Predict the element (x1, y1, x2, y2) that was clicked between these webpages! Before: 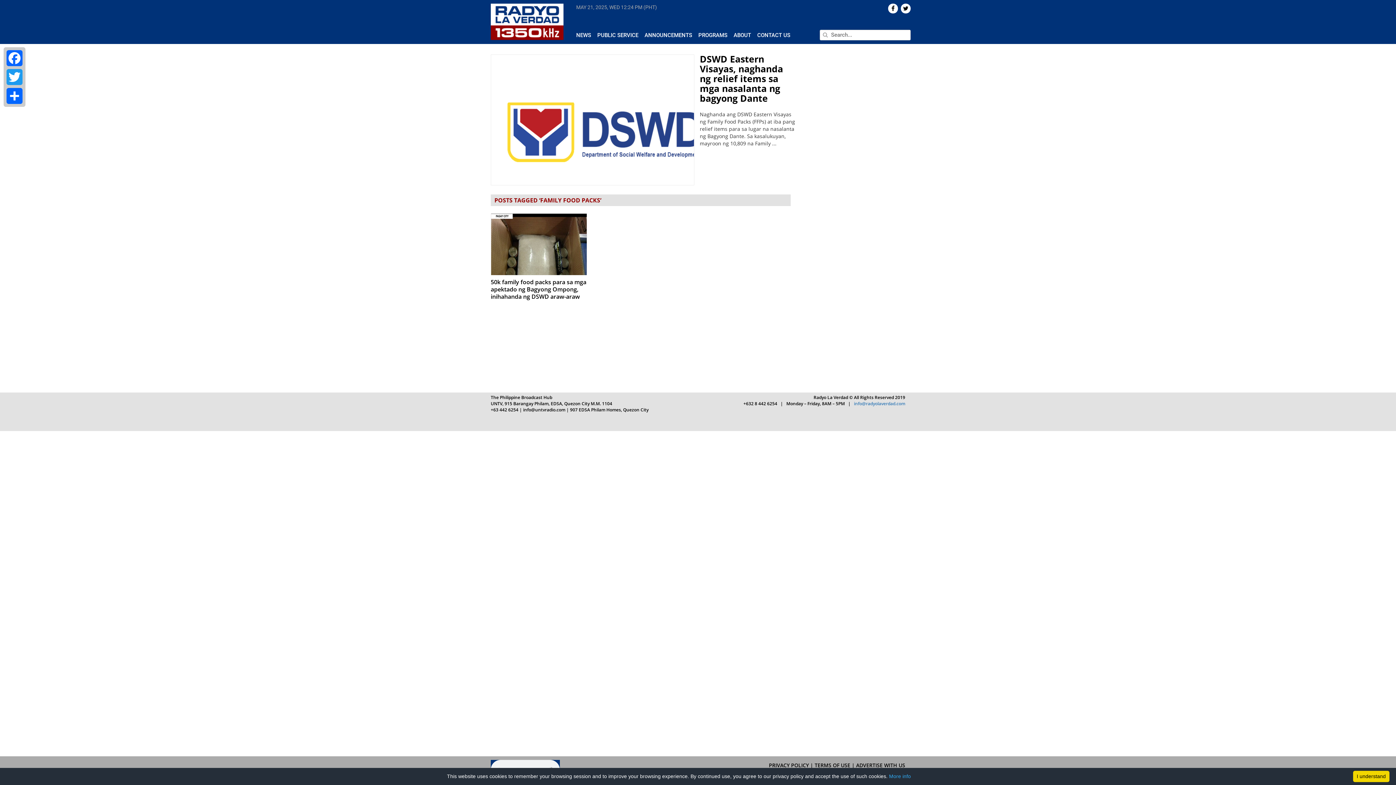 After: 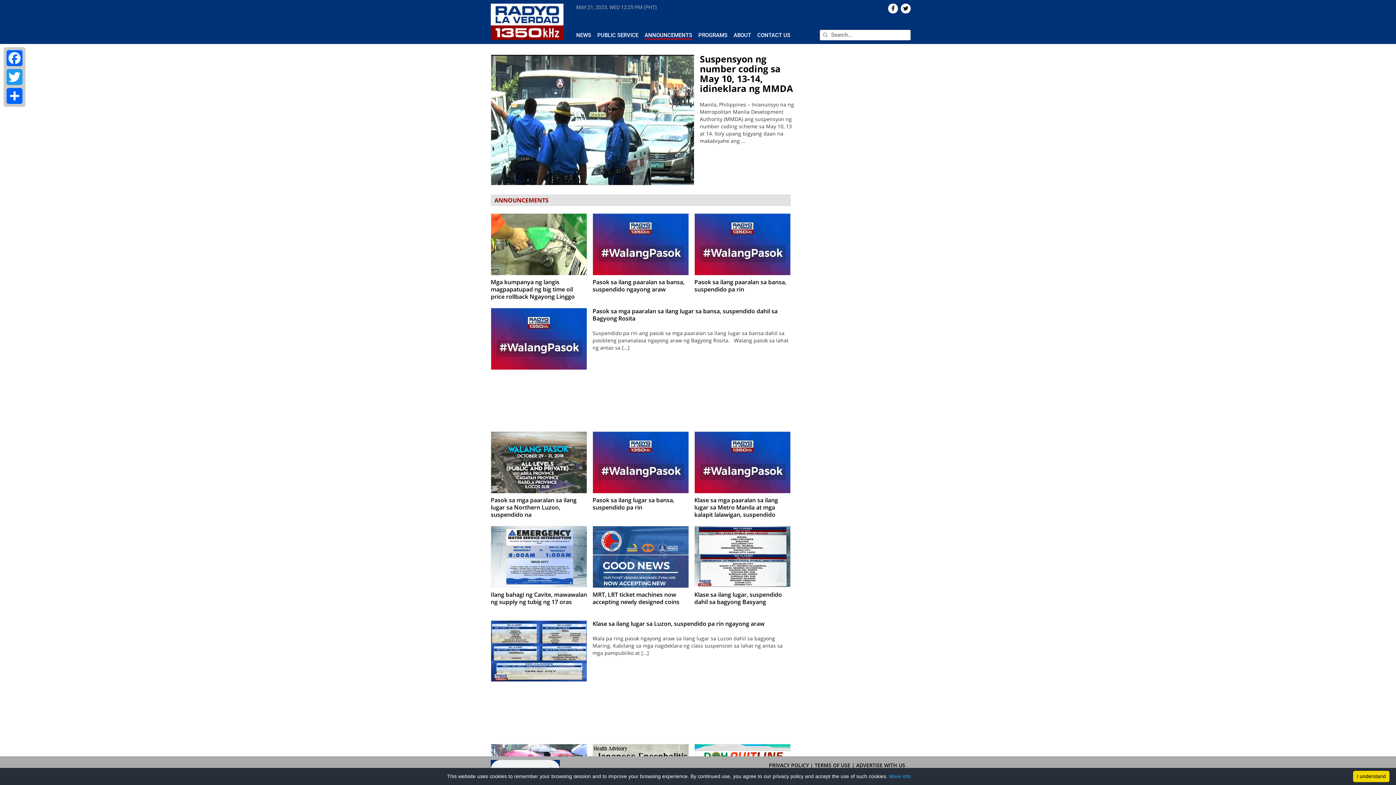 Action: label: ANNOUNCEMENTS bbox: (644, 32, 692, 38)